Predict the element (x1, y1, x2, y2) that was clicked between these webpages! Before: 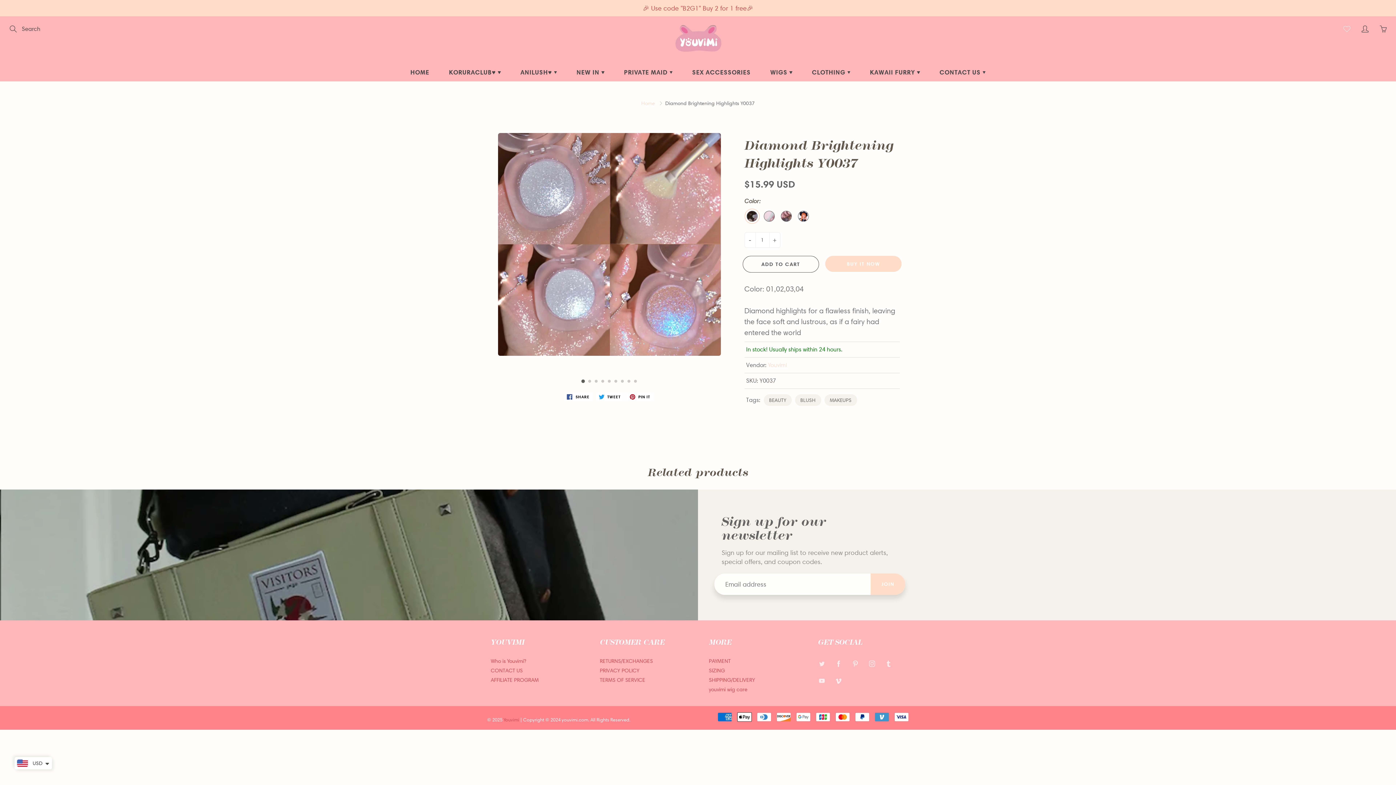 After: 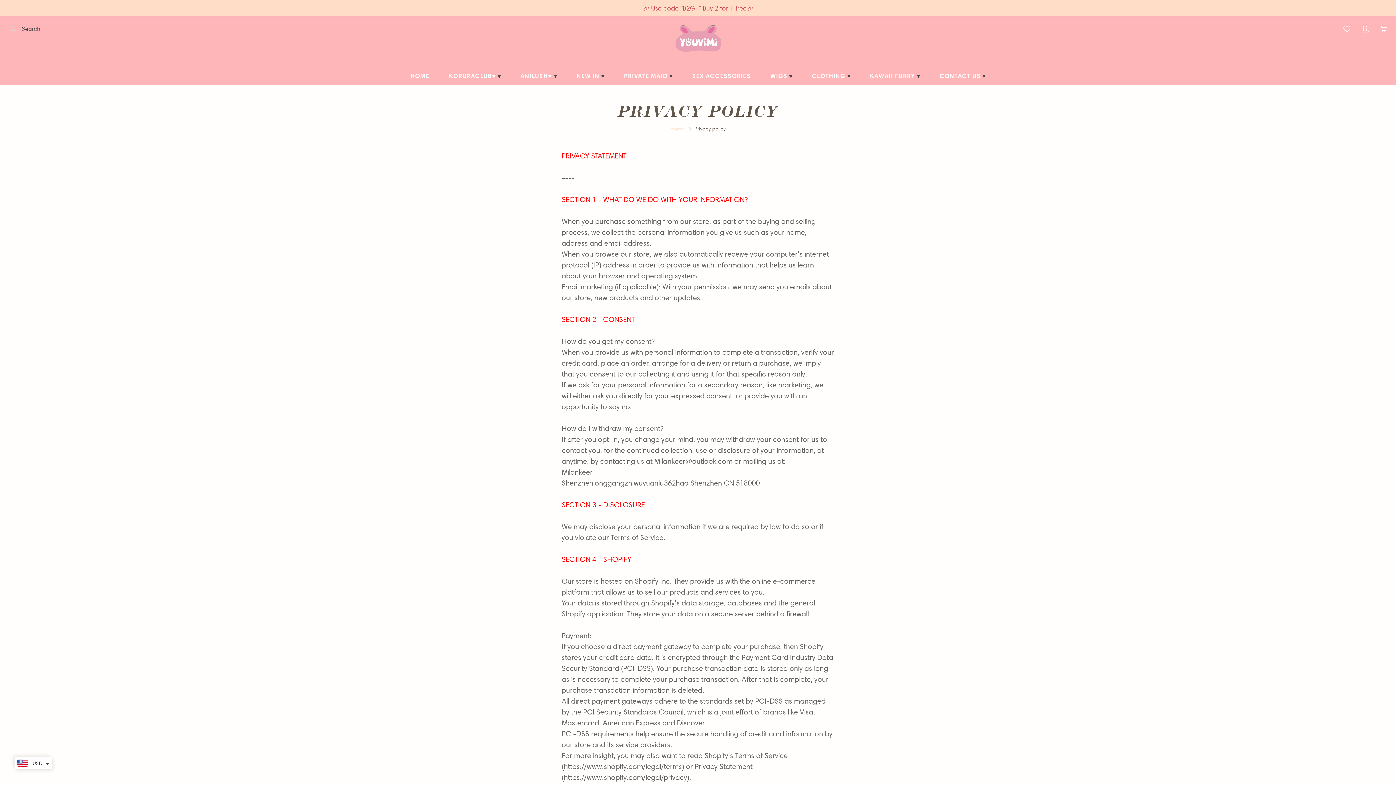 Action: label: PRIVACY POLICY bbox: (600, 667, 639, 674)